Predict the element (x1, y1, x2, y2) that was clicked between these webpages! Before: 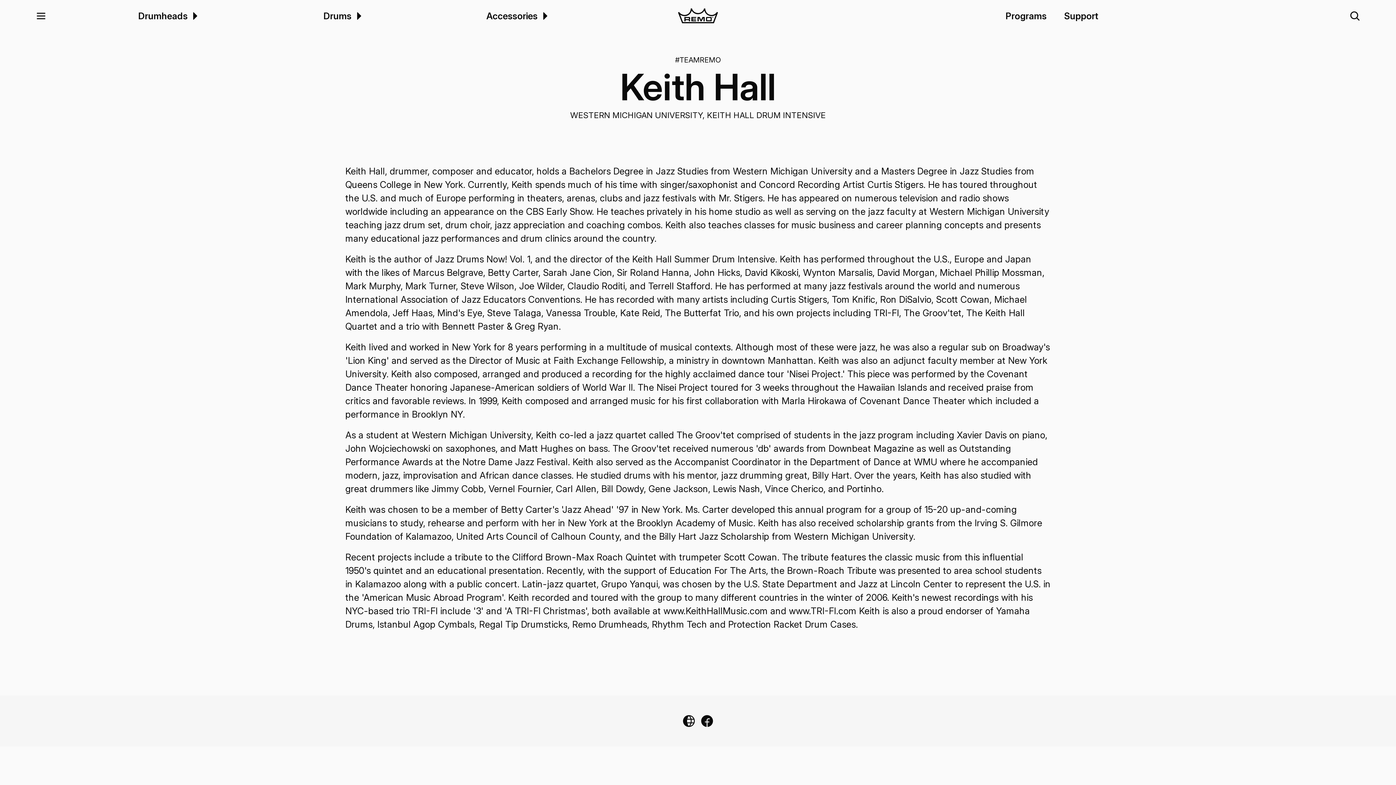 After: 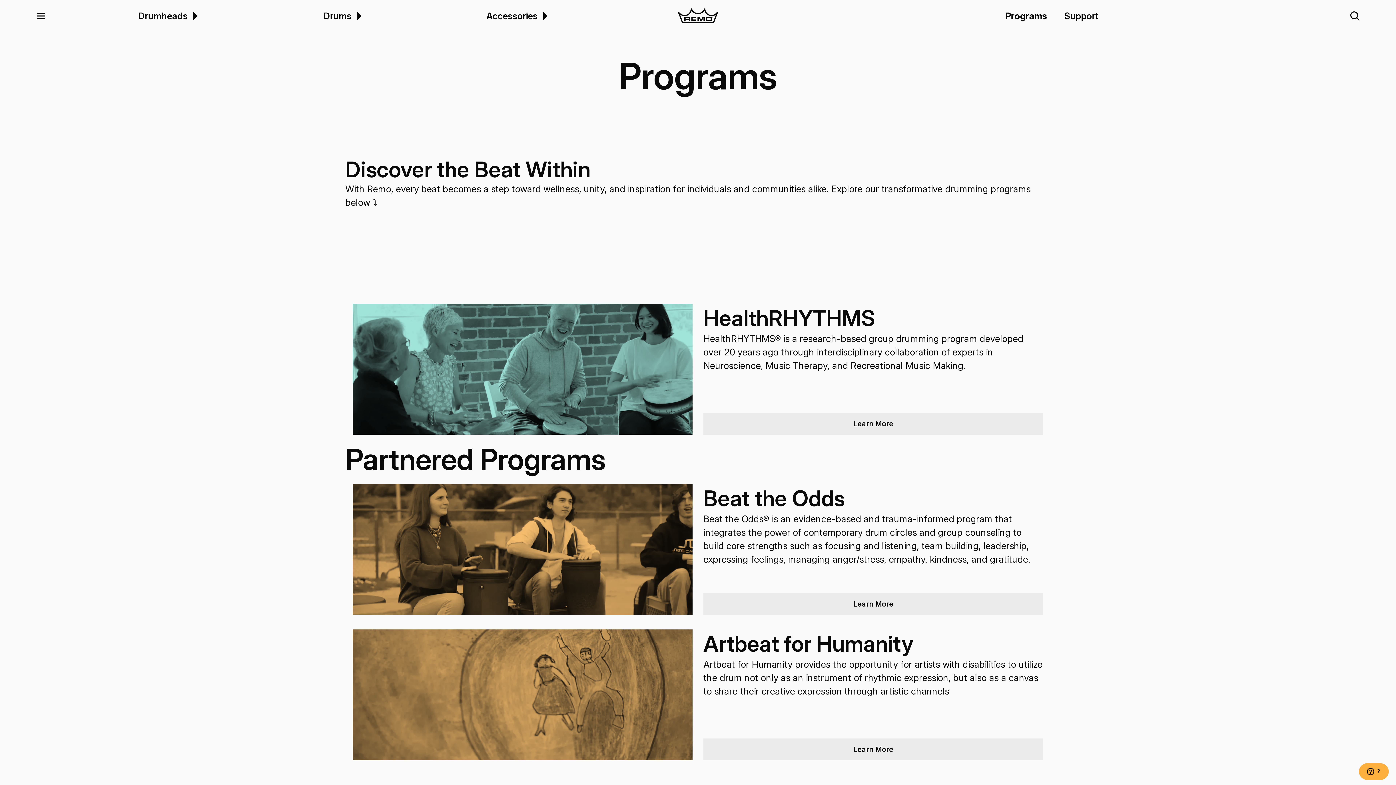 Action: bbox: (997, 0, 1055, 32) label: Programs